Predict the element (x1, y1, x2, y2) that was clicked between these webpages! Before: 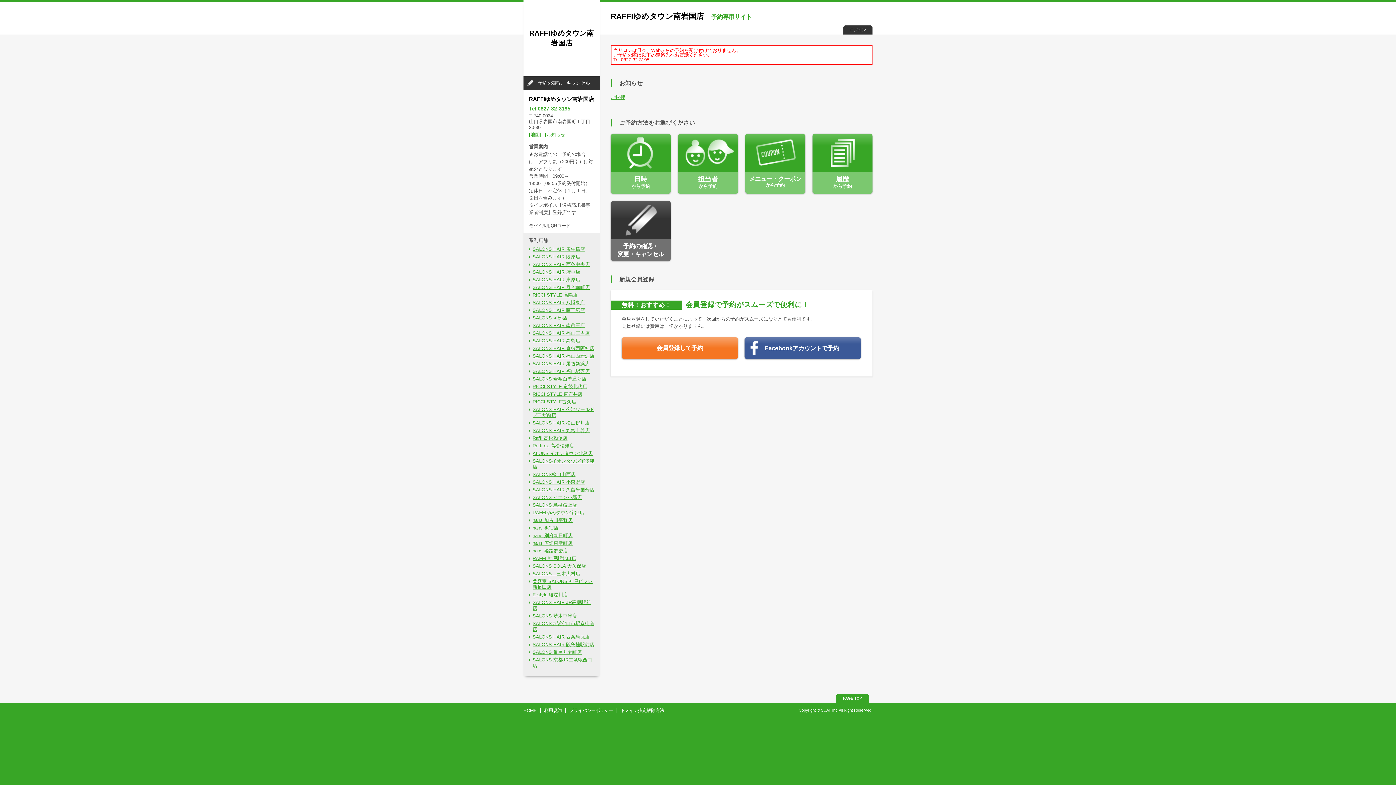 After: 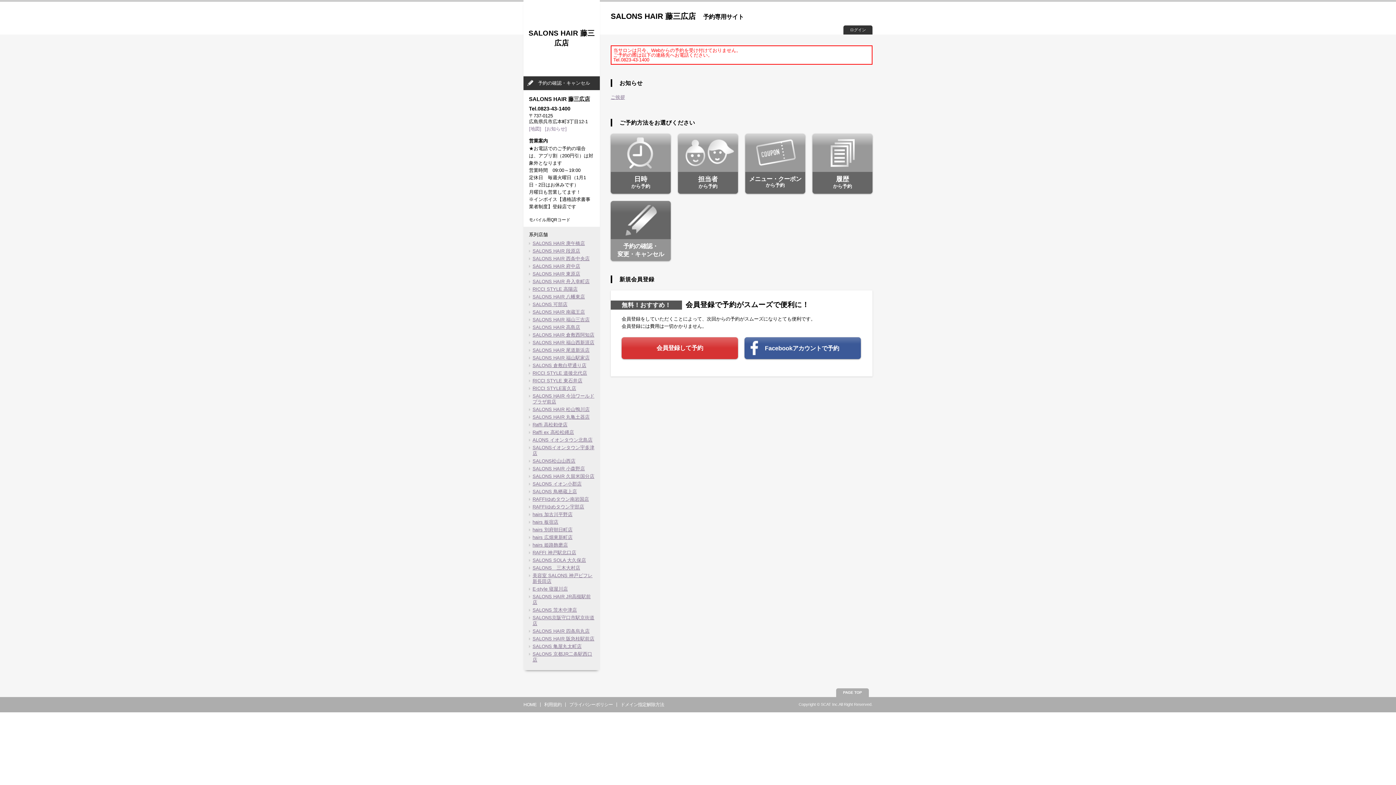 Action: label: SALONS HAIR 藤三広店 bbox: (532, 307, 594, 313)